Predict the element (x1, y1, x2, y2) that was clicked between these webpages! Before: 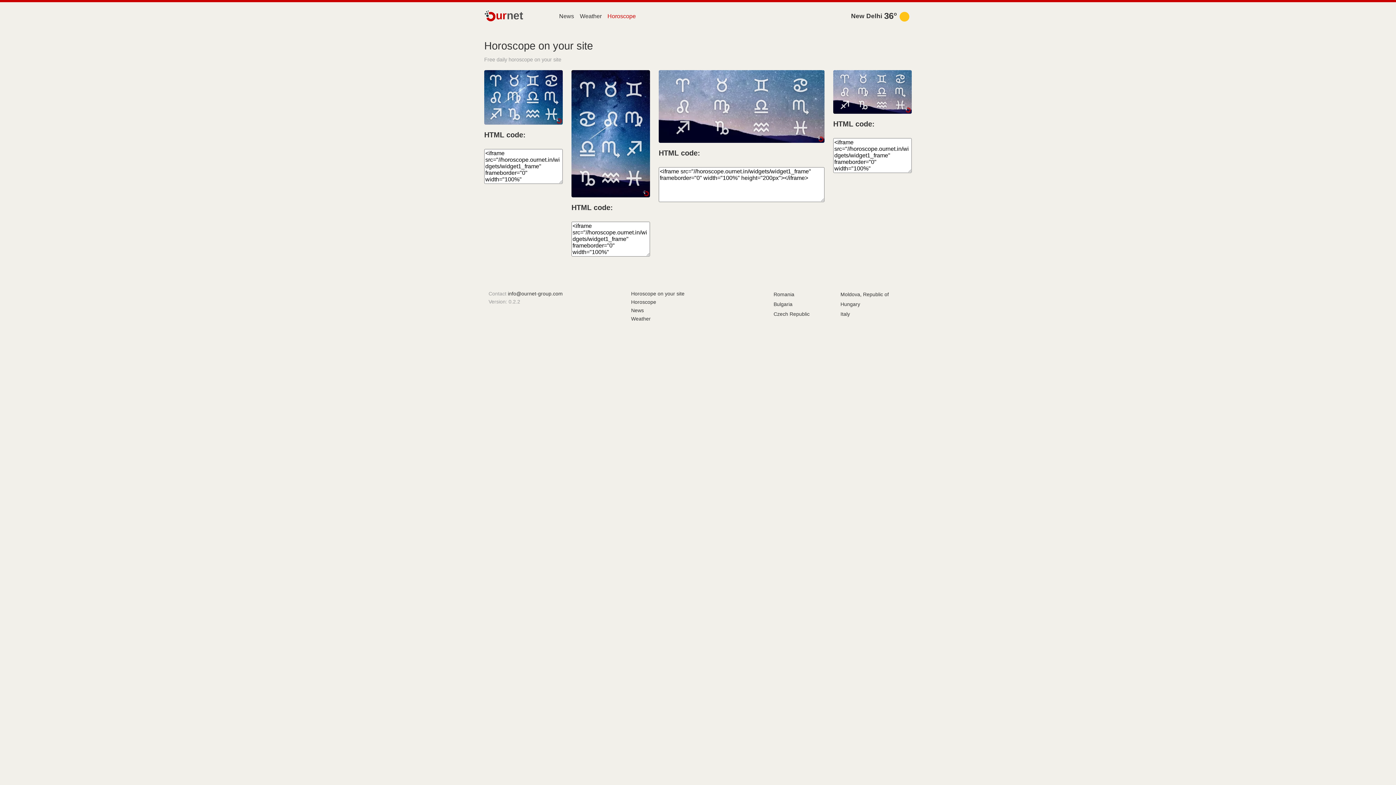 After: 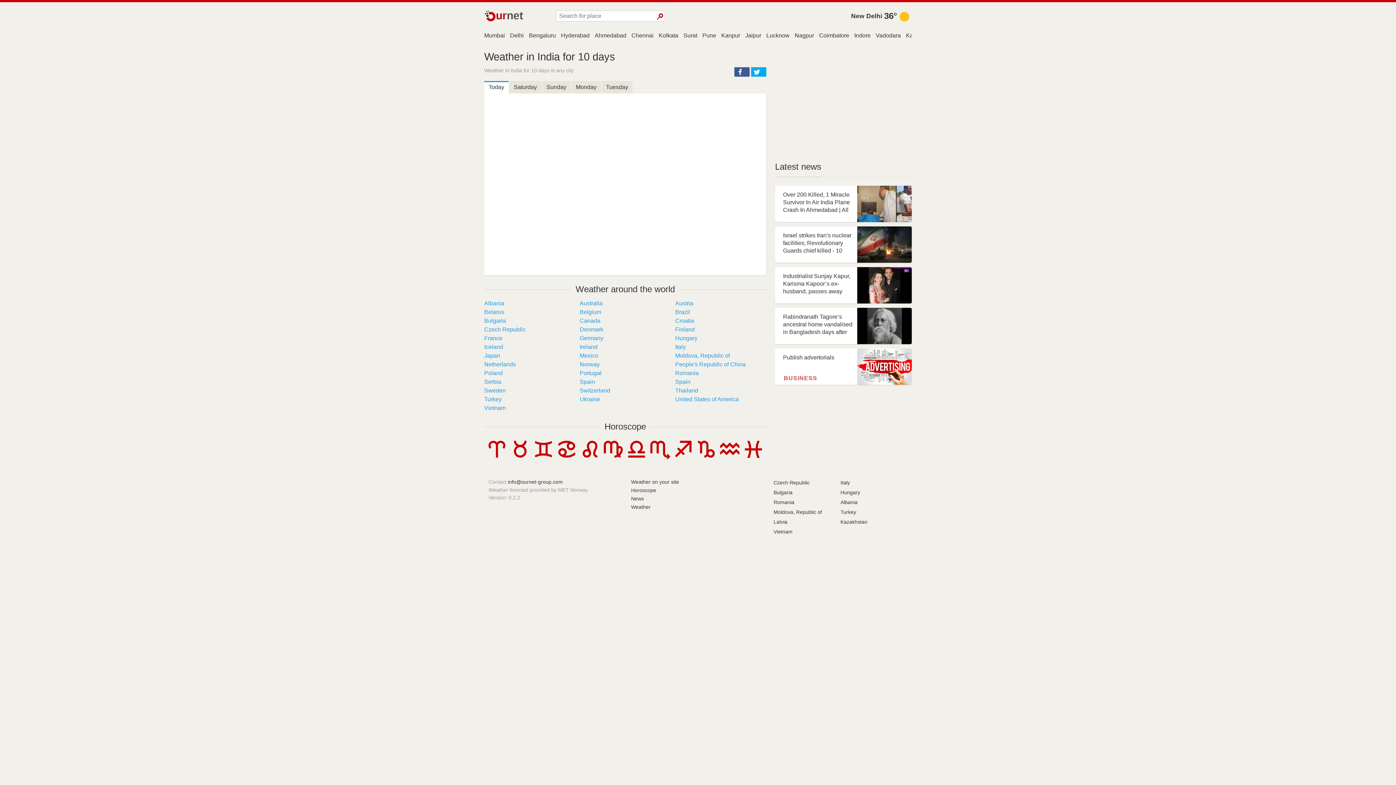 Action: label: Weather bbox: (577, 10, 604, 21)